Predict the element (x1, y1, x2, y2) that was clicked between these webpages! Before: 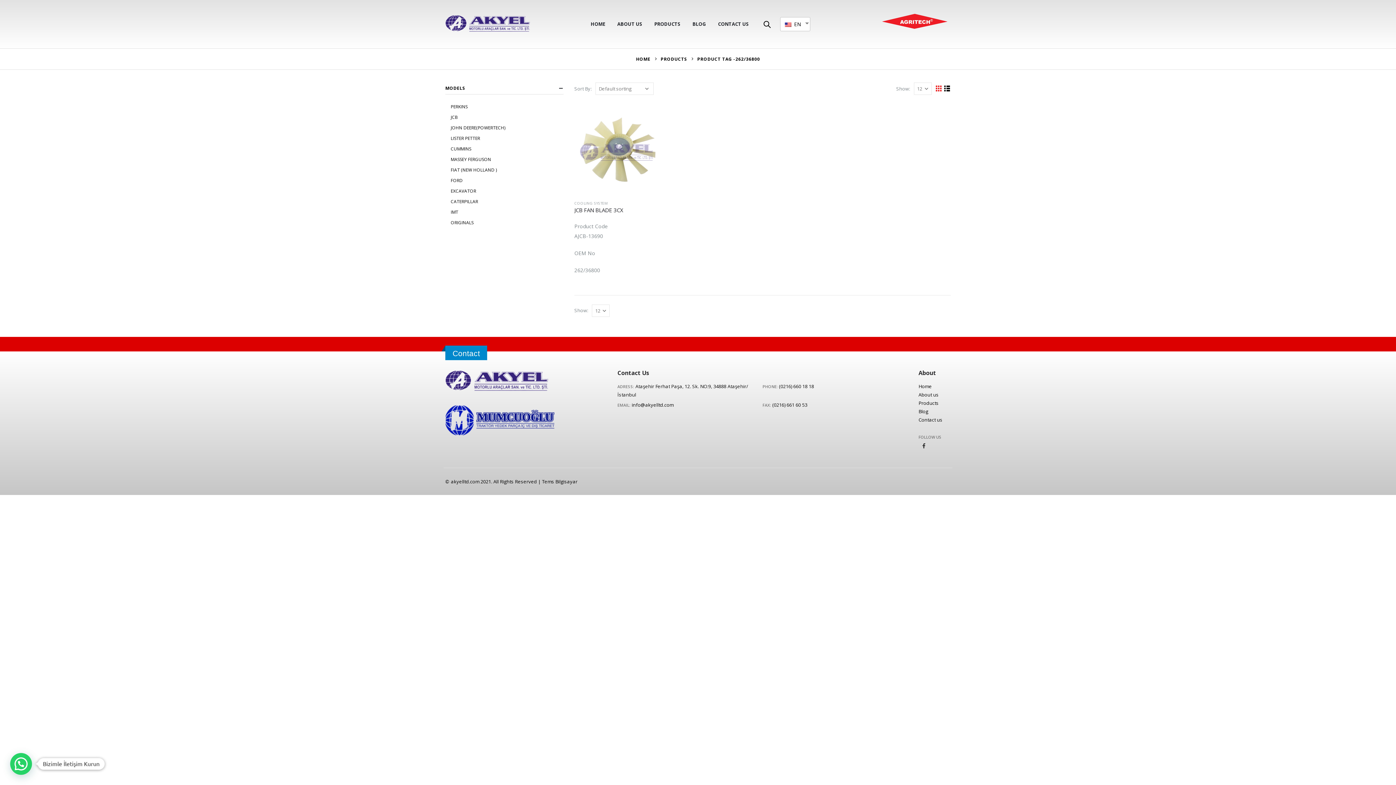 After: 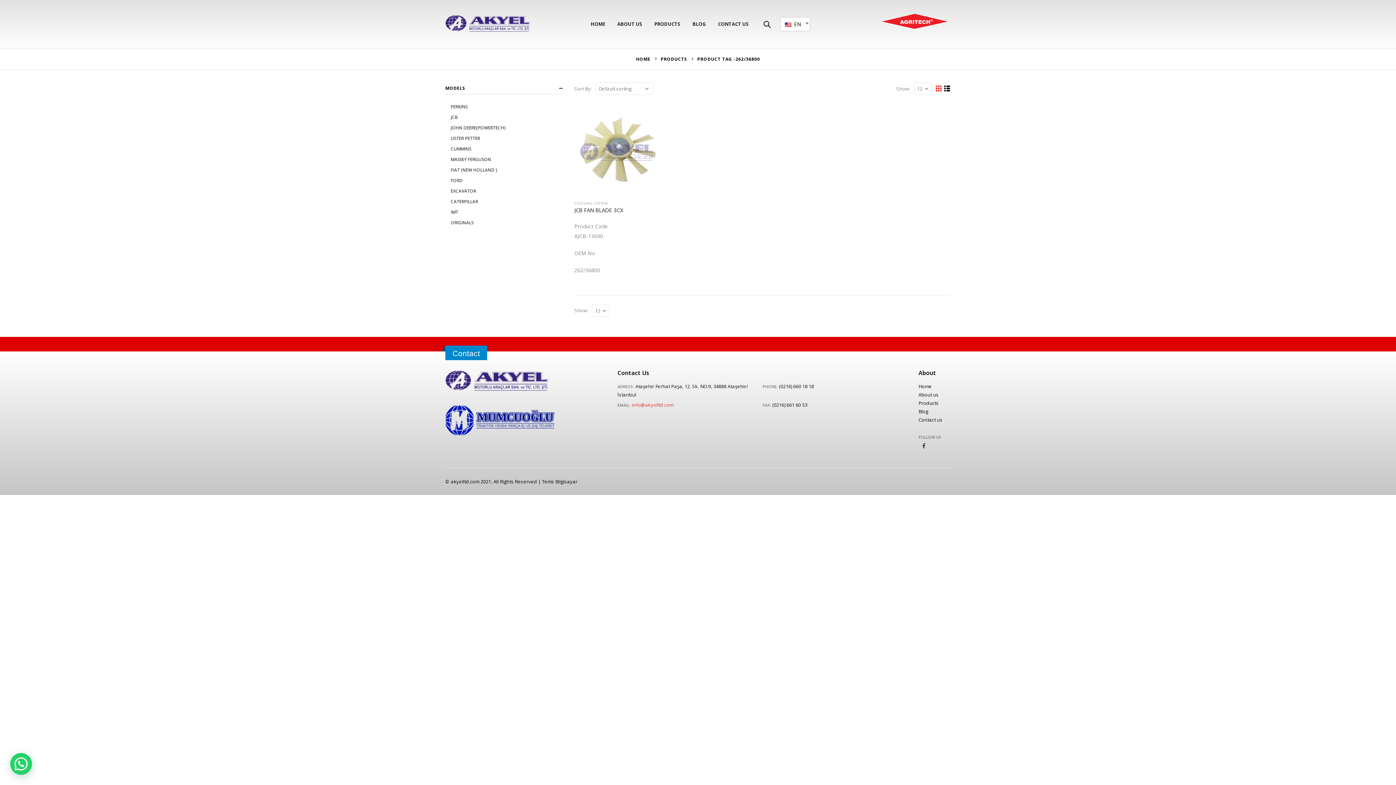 Action: bbox: (631, 401, 673, 408) label: info@akyelltd.com